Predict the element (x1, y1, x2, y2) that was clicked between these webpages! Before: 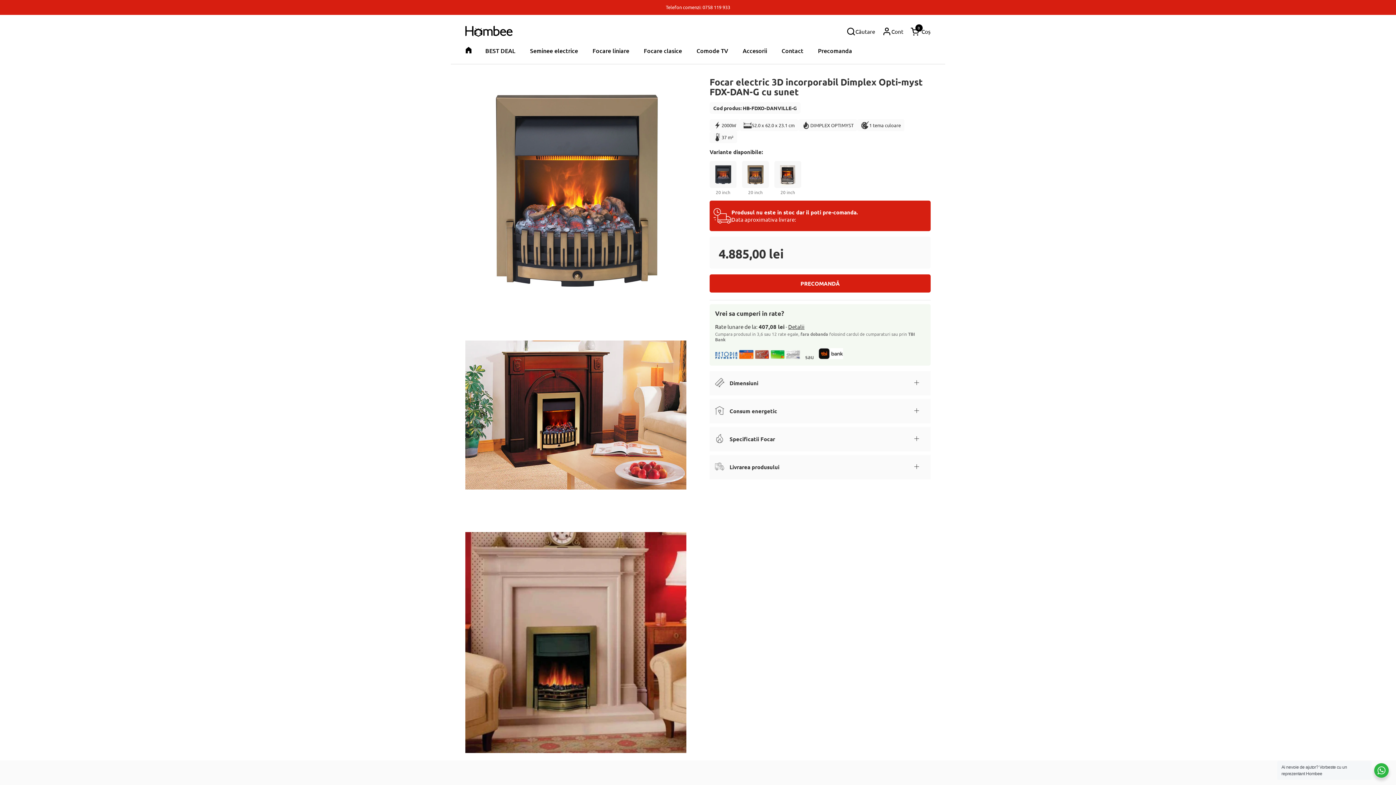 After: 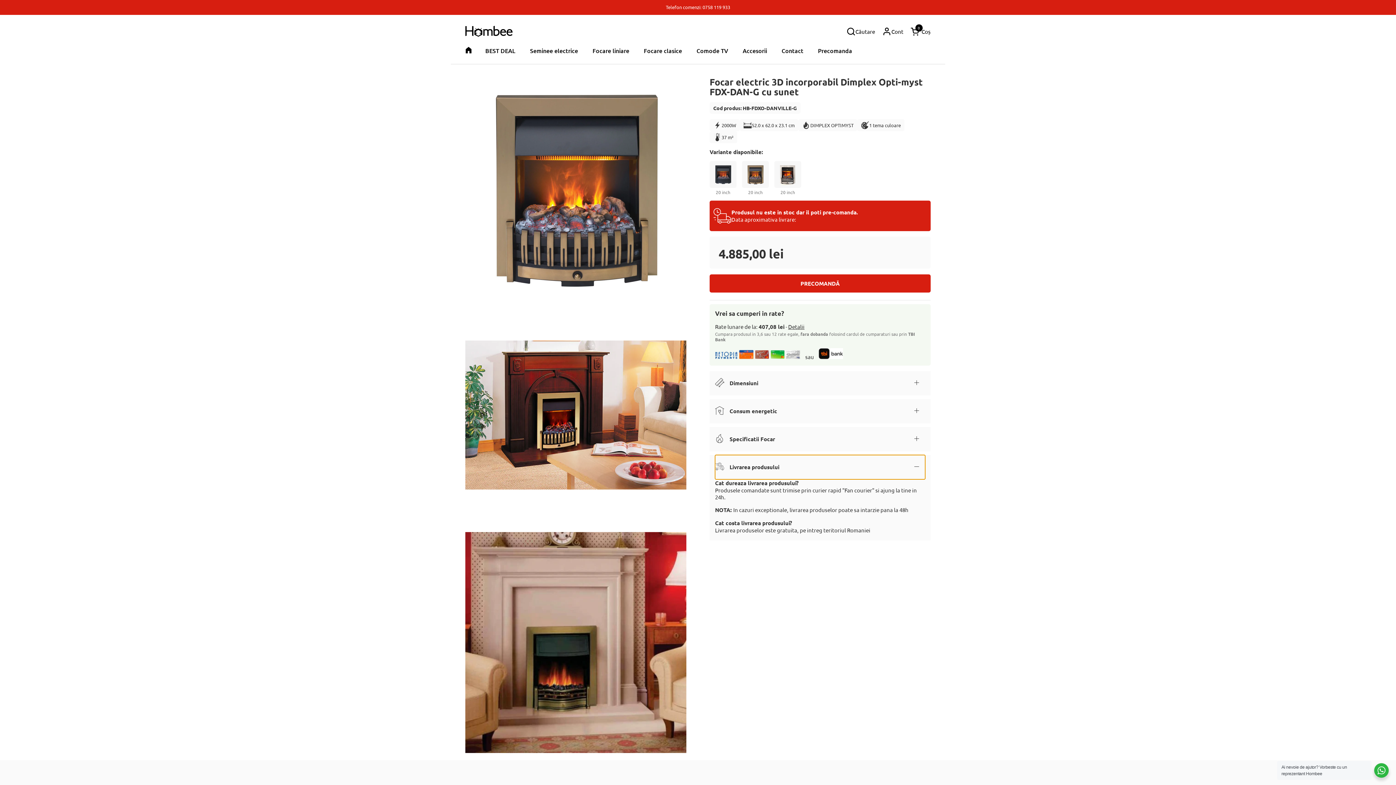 Action: label: Livrarea produsului bbox: (715, 455, 925, 479)